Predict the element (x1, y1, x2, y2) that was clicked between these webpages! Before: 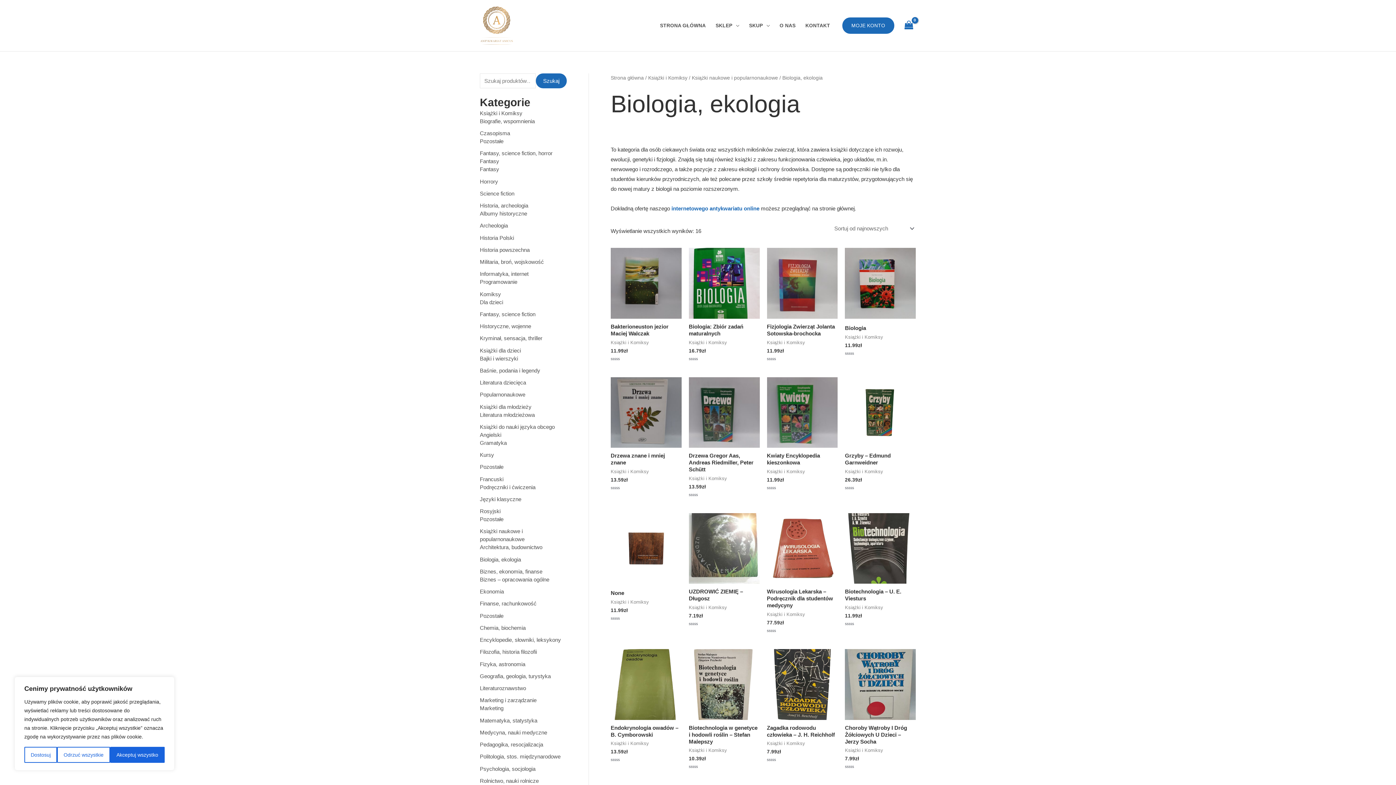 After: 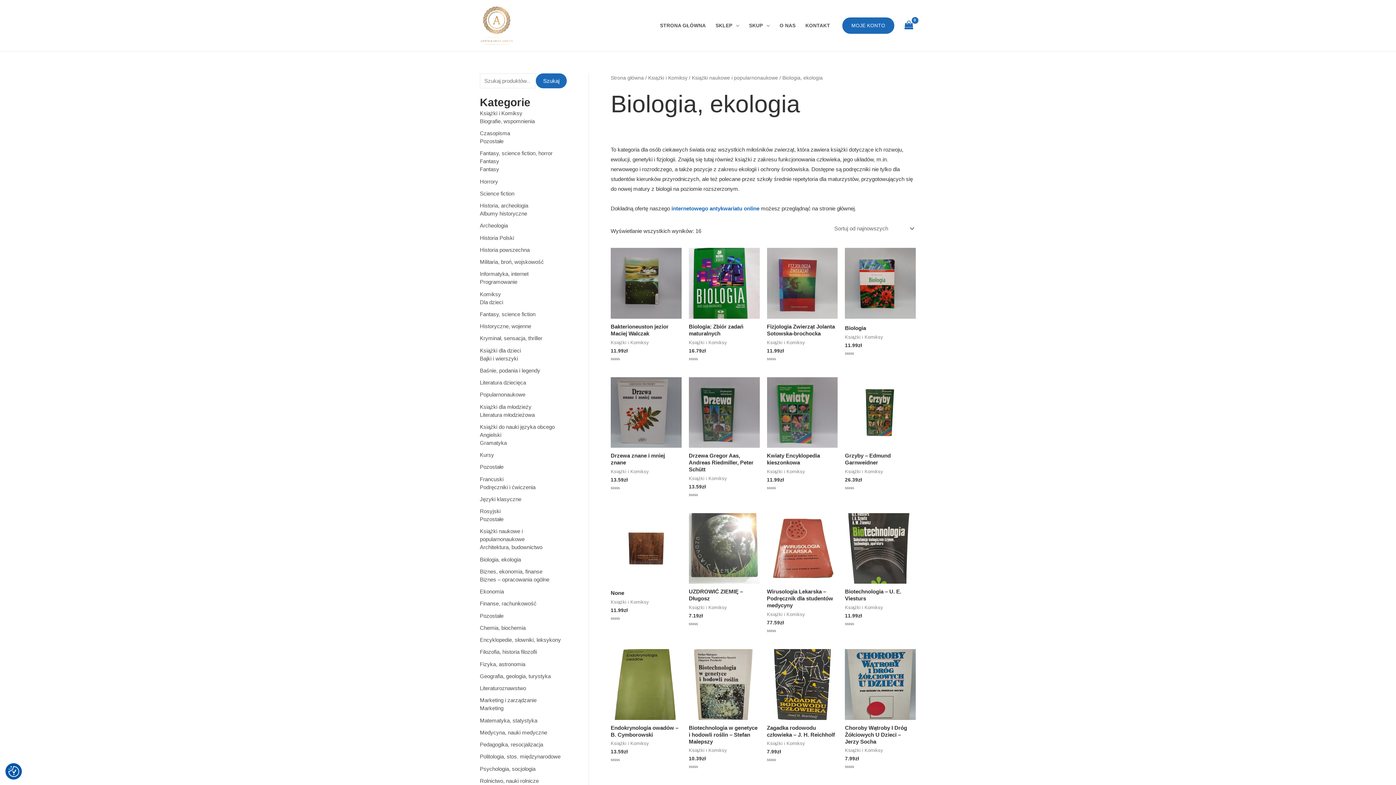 Action: label: Odrzuć wszystkie bbox: (57, 747, 110, 763)